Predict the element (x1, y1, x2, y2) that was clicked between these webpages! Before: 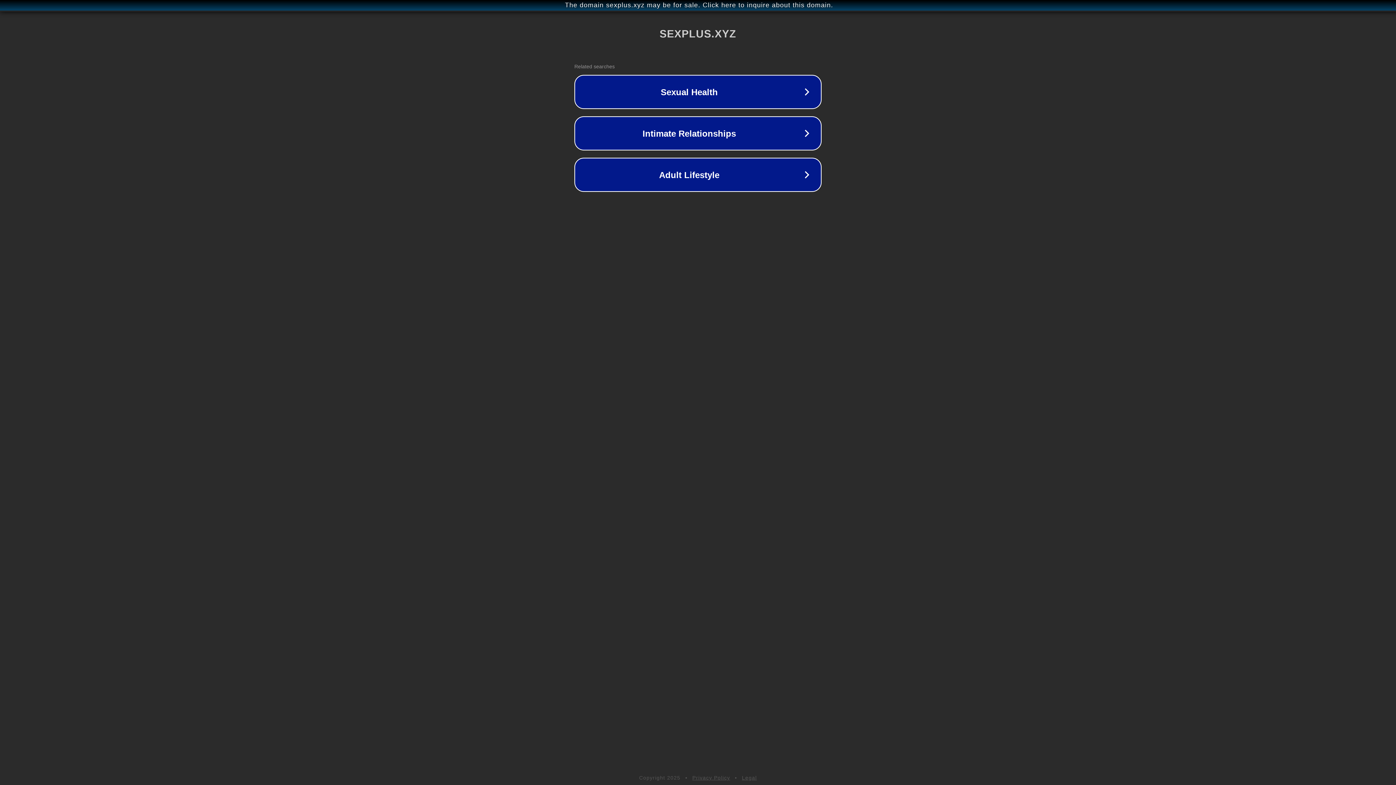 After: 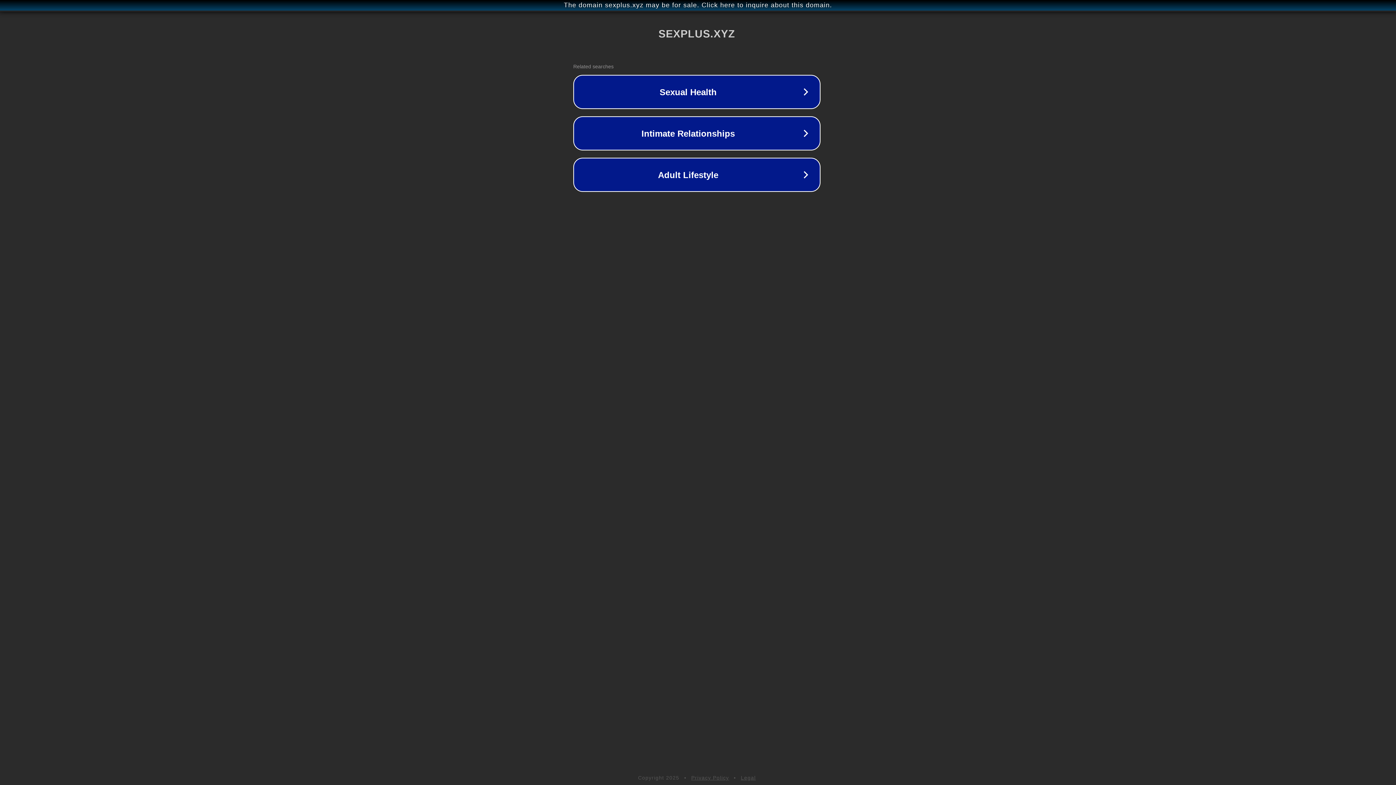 Action: bbox: (1, 1, 1397, 9) label: The domain sexplus.xyz may be for sale. Click here to inquire about this domain.